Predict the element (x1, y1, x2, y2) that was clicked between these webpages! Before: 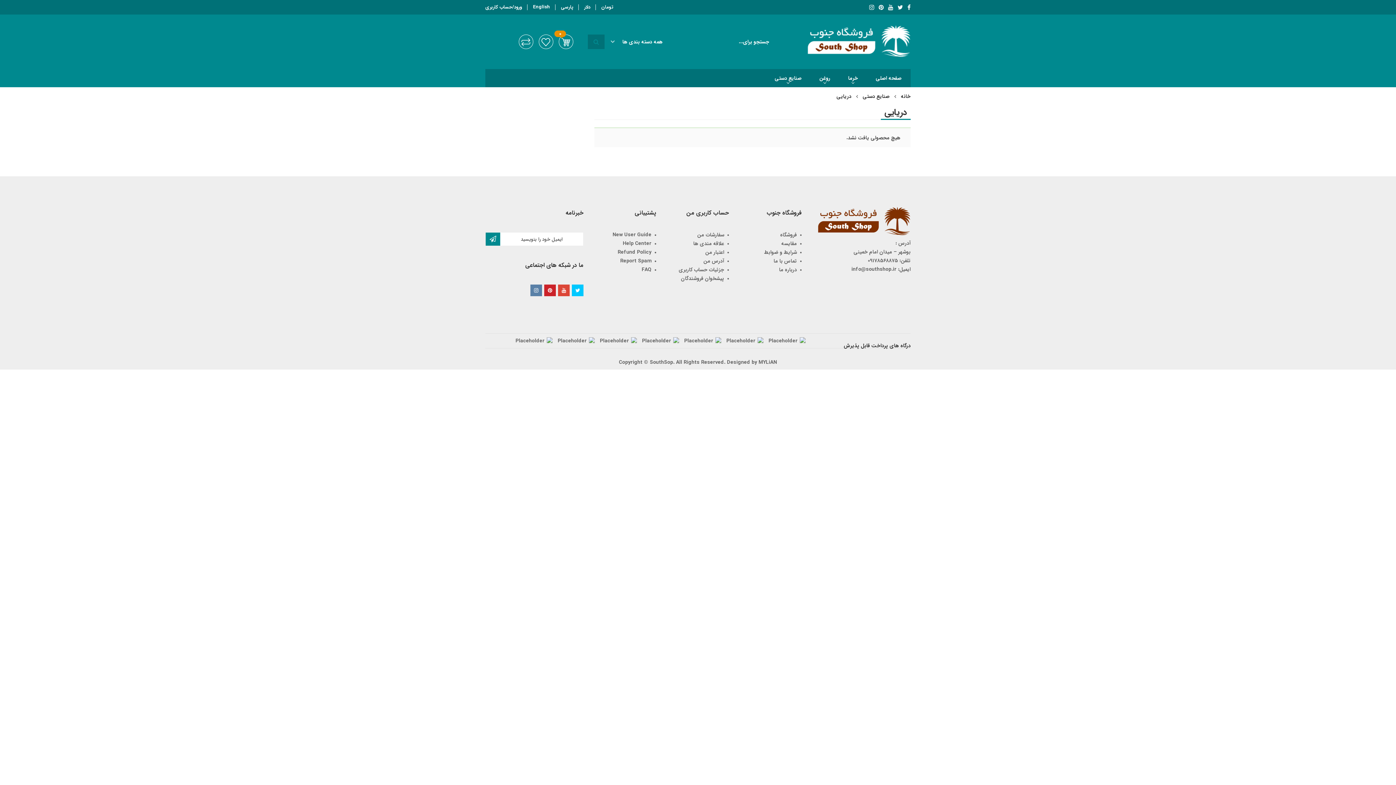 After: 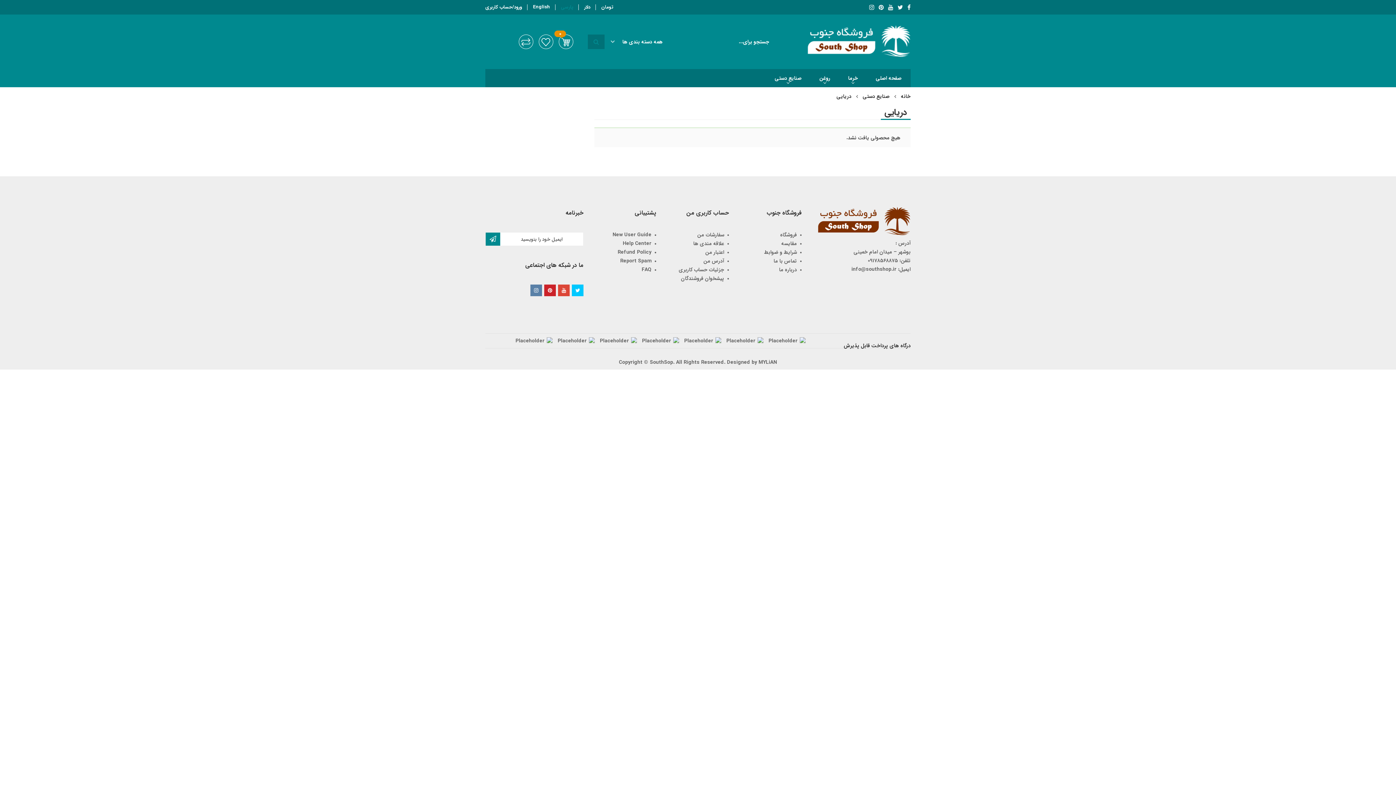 Action: bbox: (555, 0, 578, 14) label: پارسی